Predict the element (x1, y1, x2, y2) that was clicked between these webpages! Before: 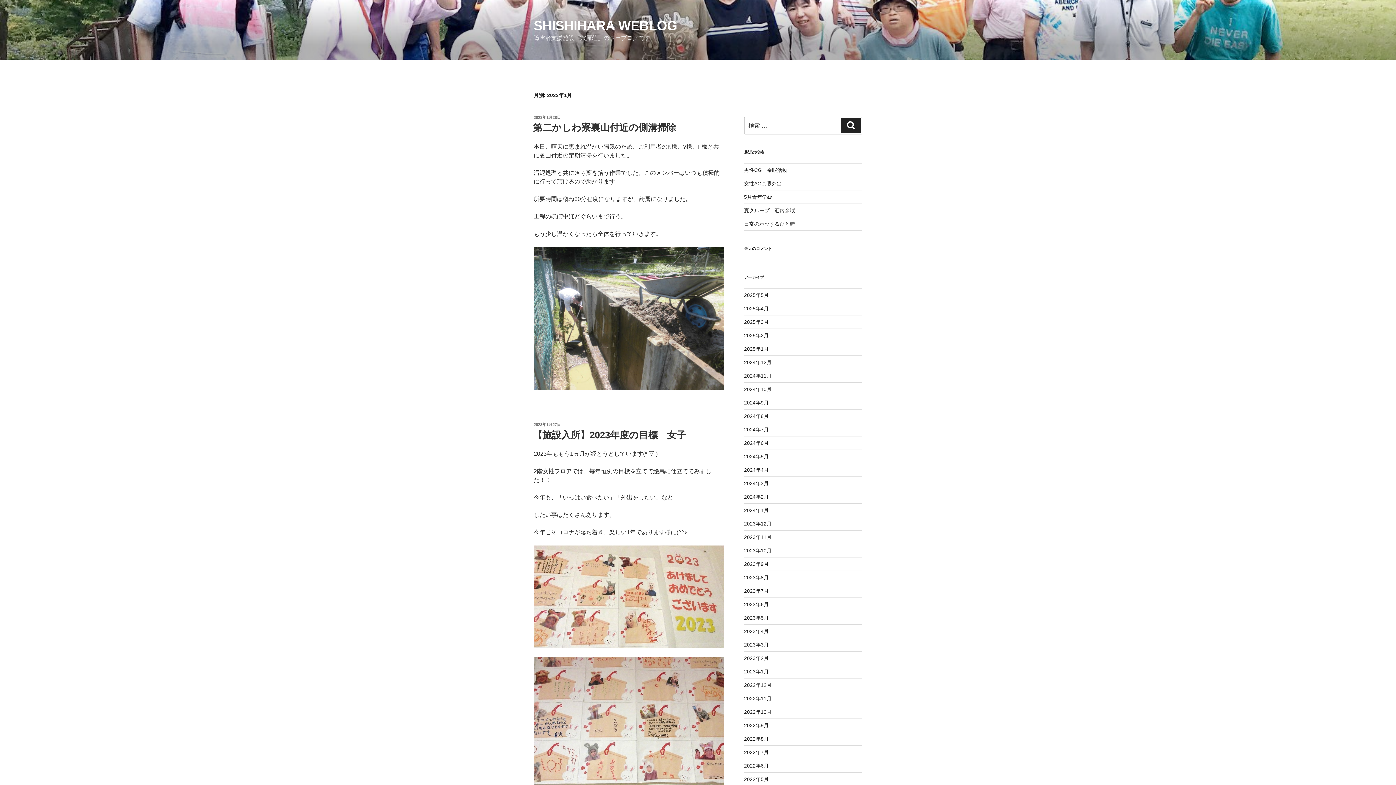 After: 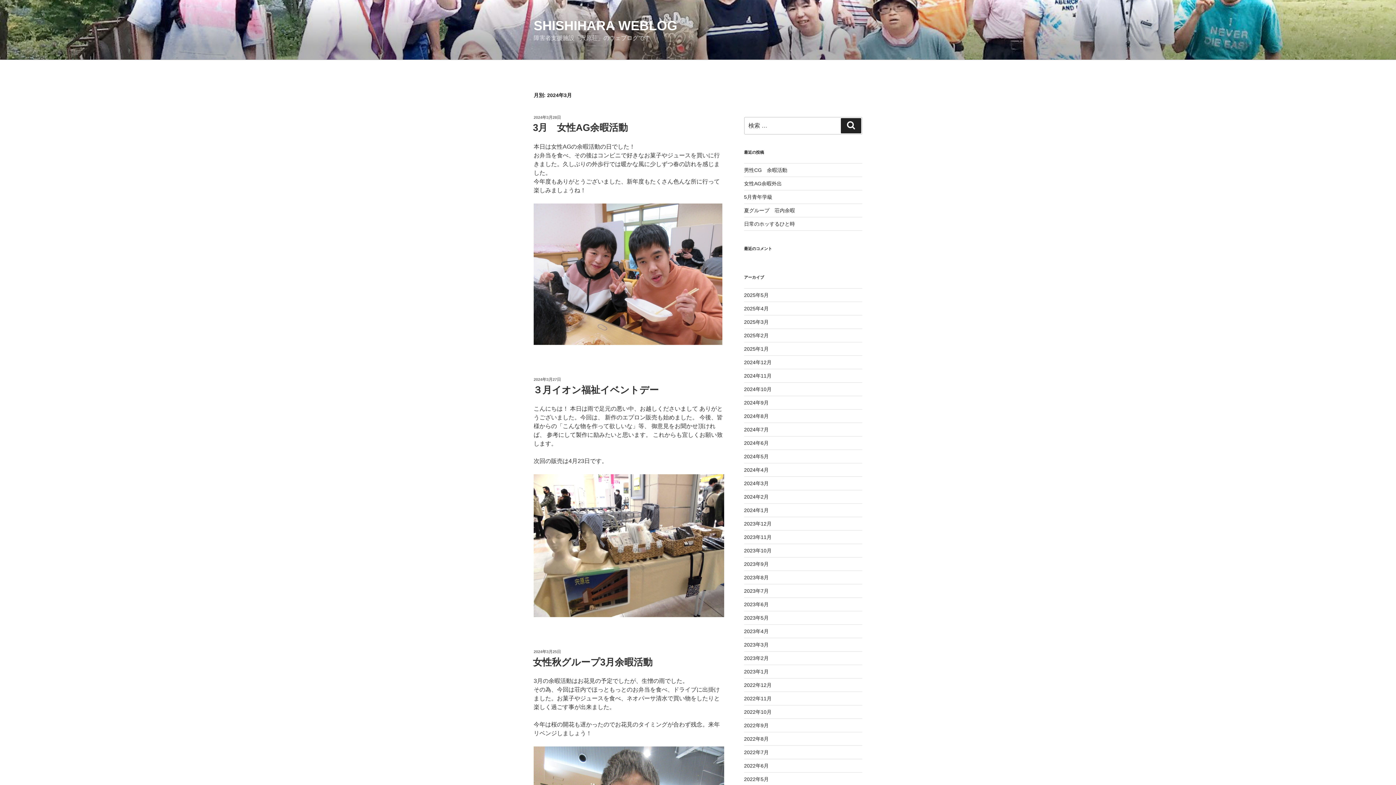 Action: bbox: (744, 480, 768, 486) label: 2024年3月